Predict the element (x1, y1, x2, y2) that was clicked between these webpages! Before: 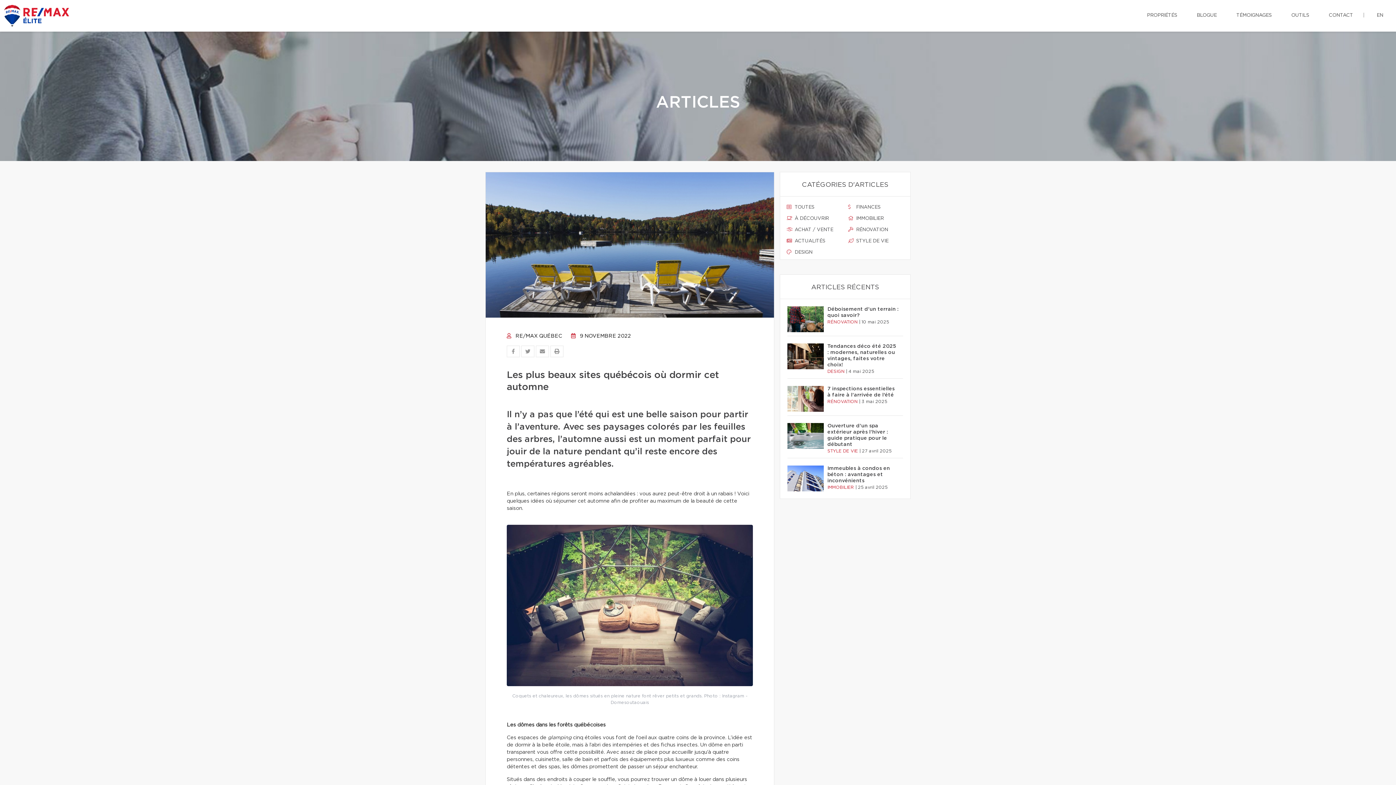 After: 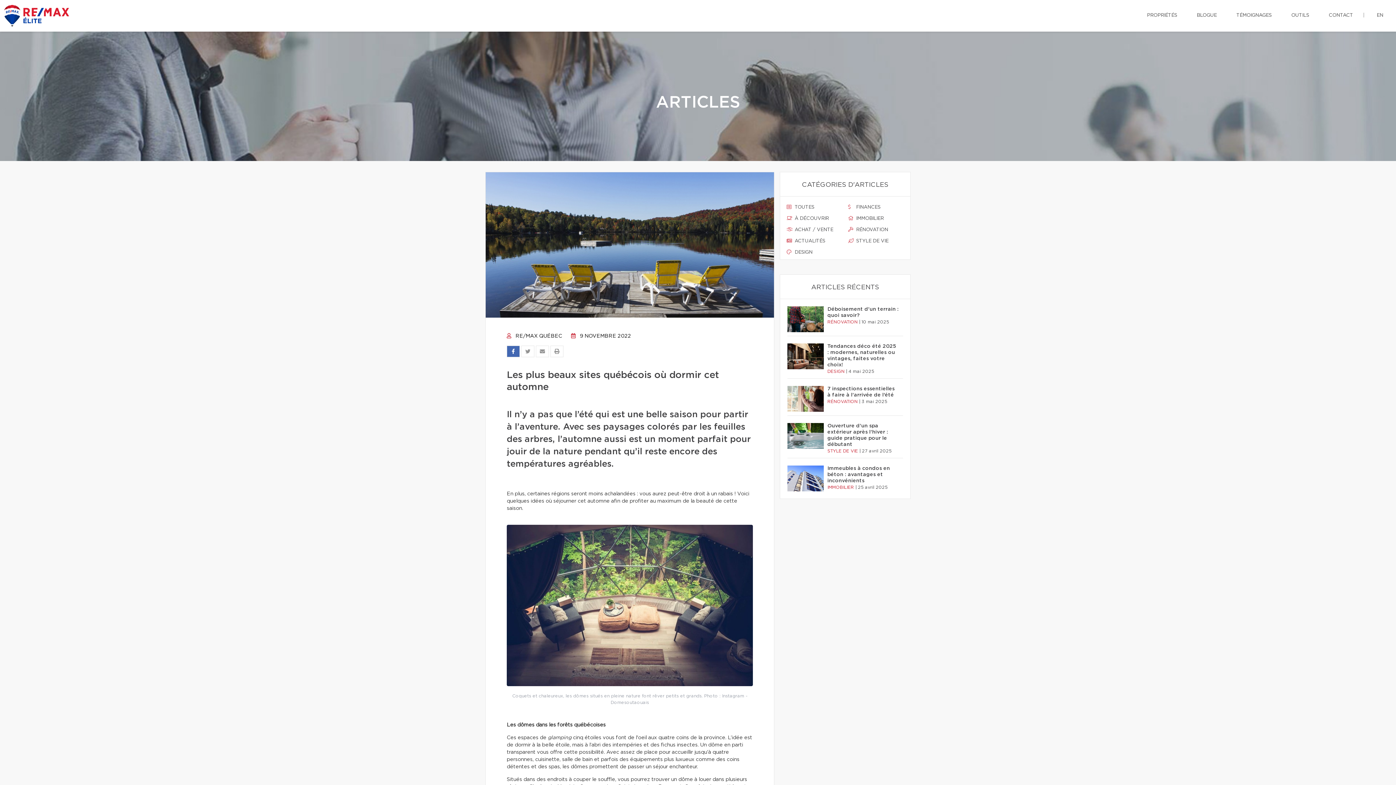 Action: bbox: (506, 345, 520, 357)